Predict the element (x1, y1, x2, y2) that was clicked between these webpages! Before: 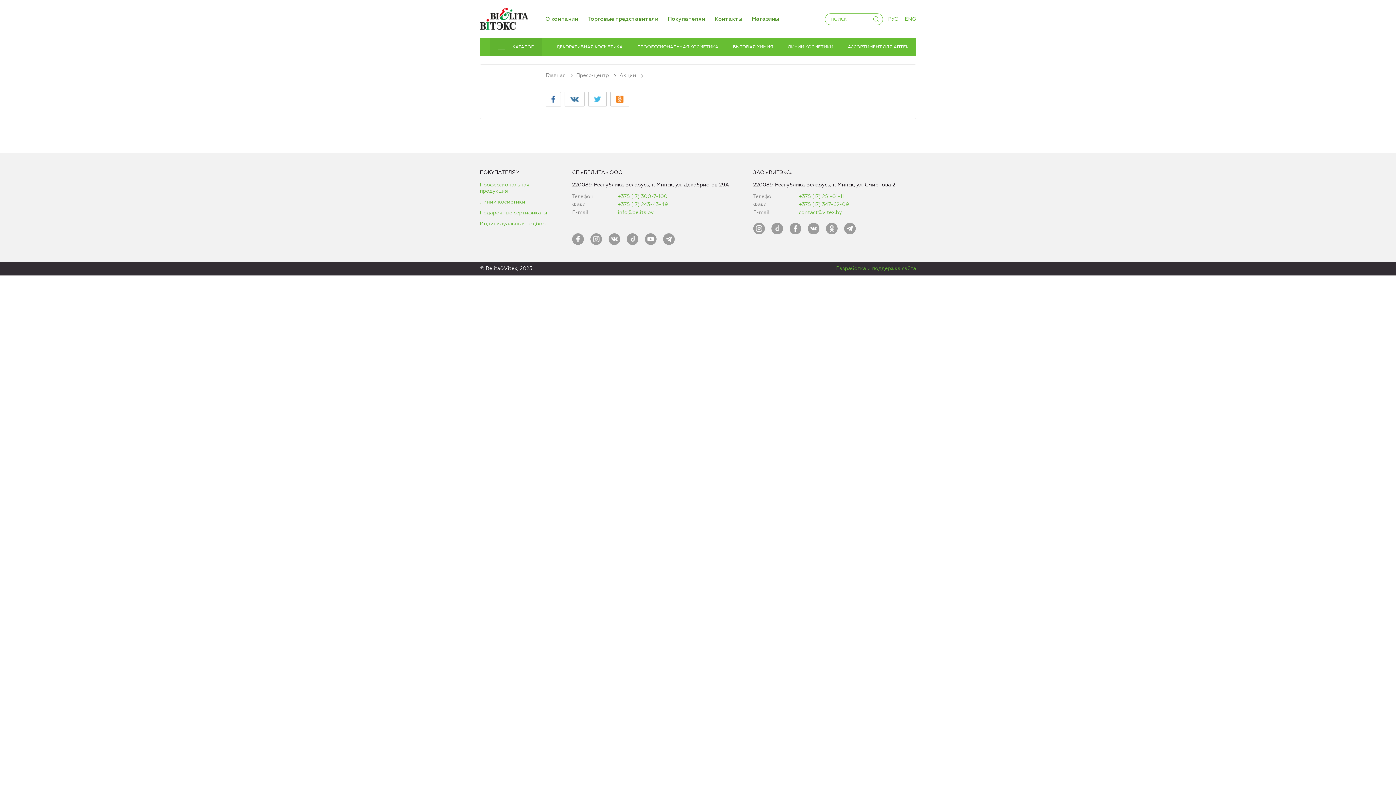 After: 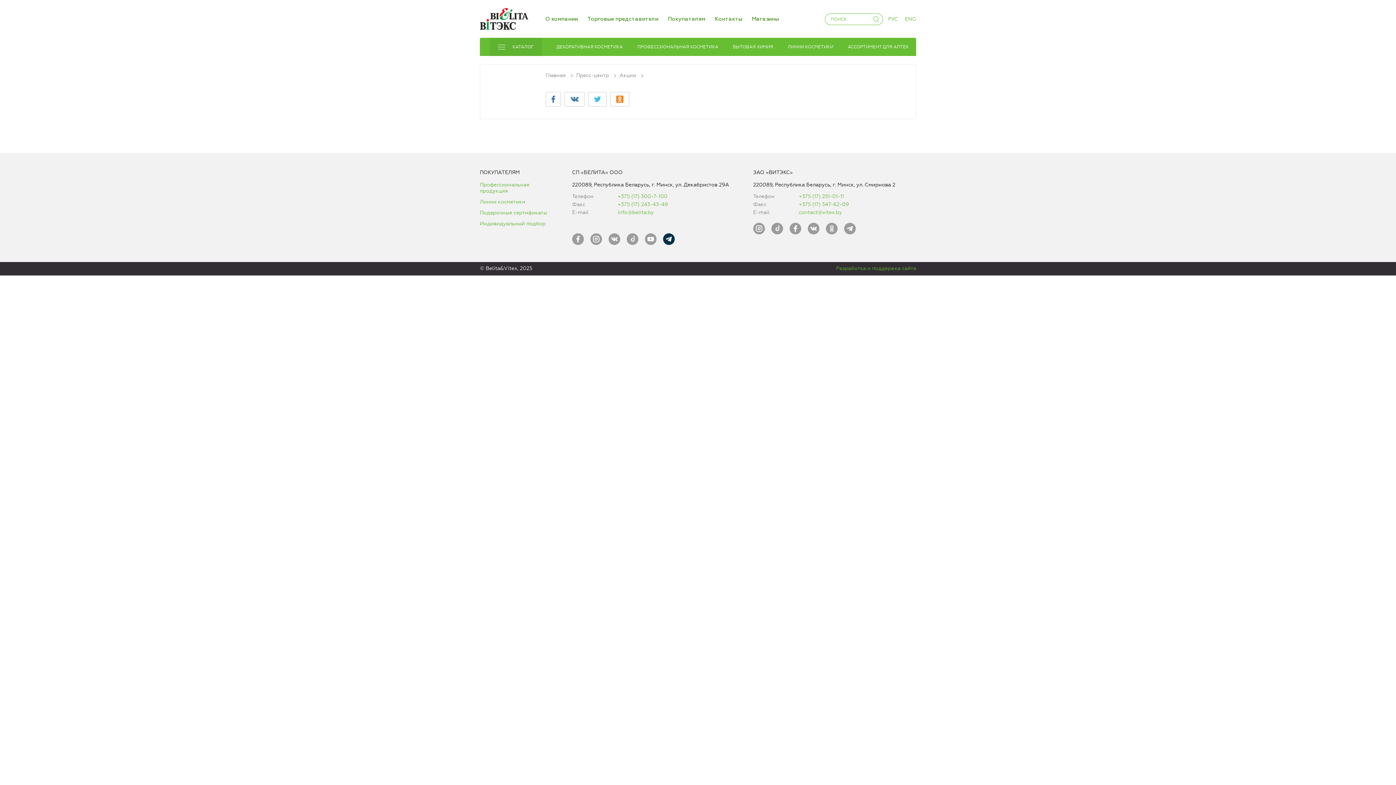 Action: bbox: (663, 233, 681, 245)